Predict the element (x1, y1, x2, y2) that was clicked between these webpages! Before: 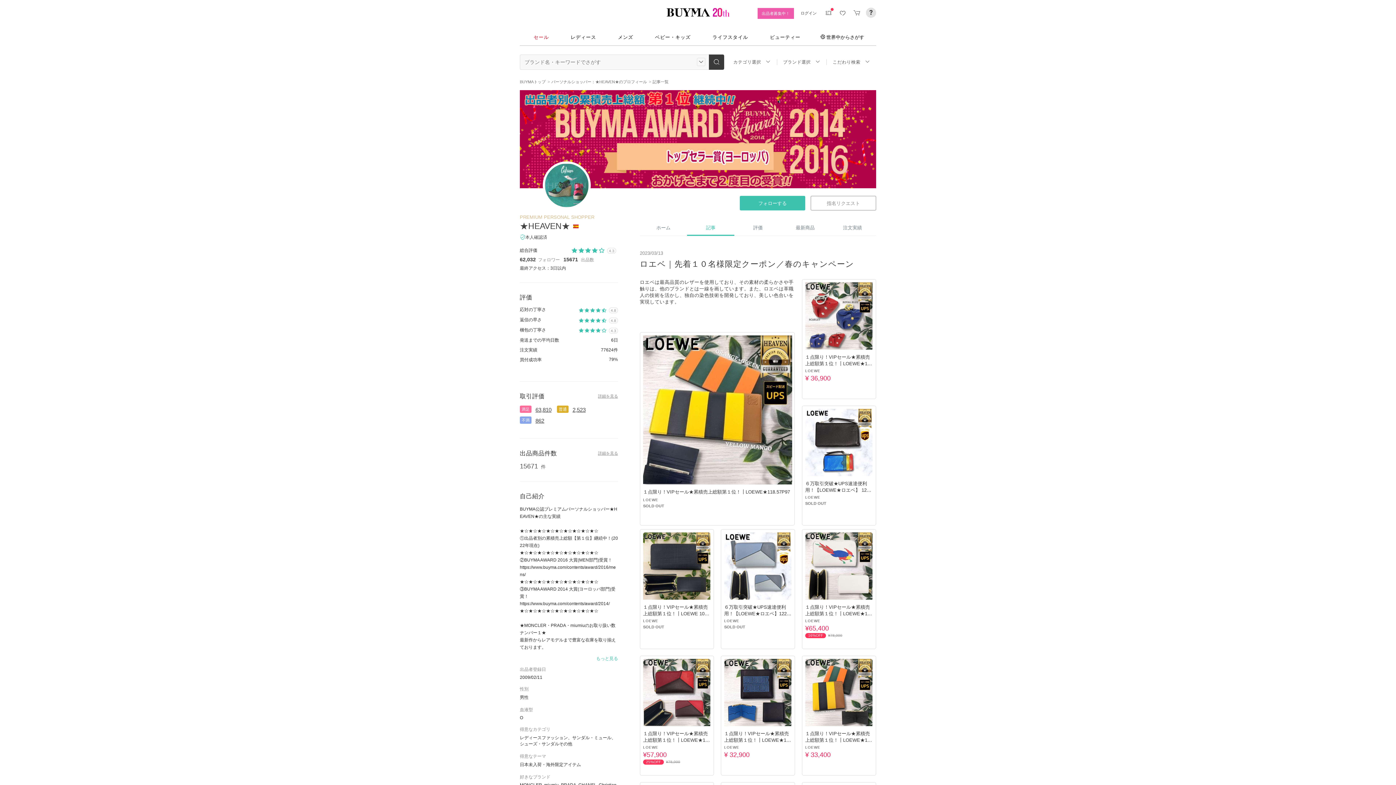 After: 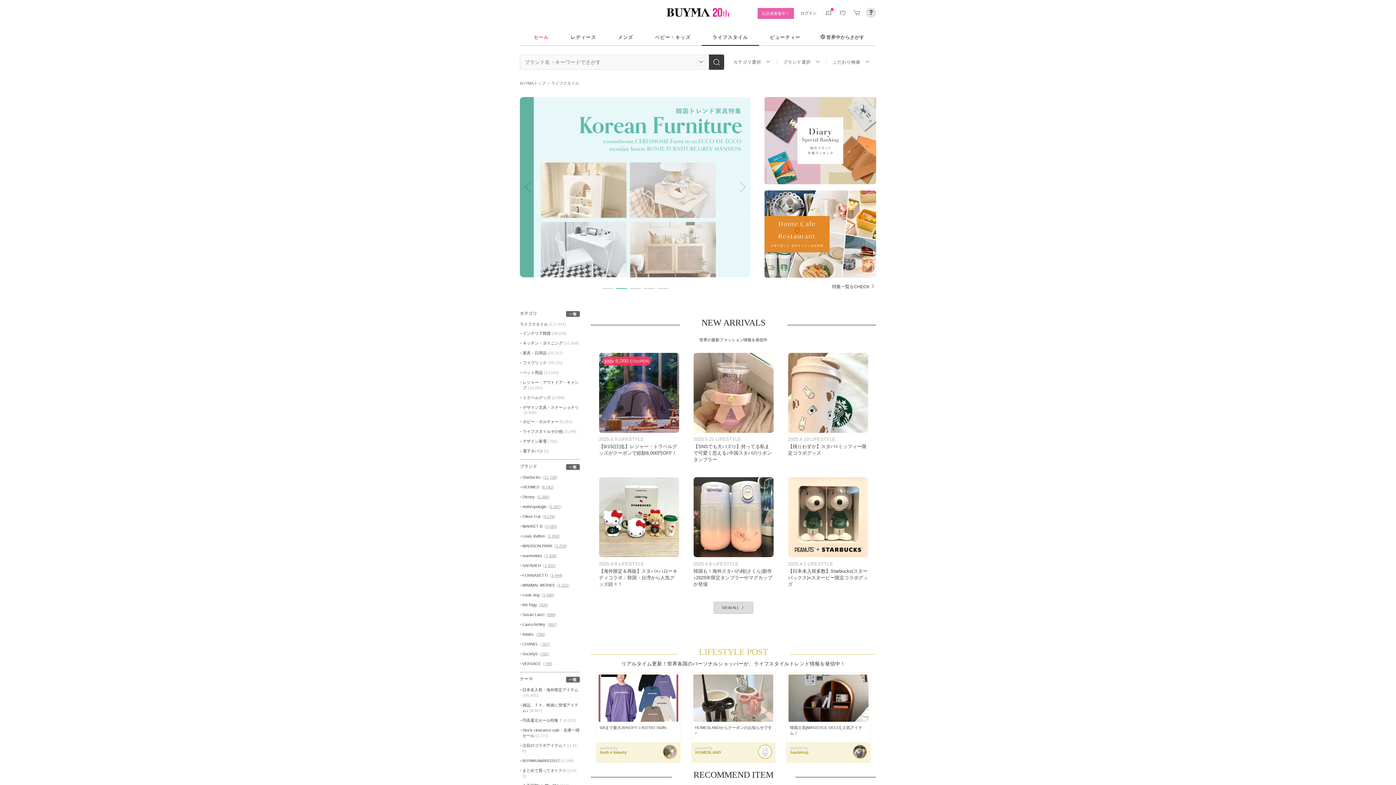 Action: bbox: (712, 34, 748, 39) label: ライフスタイル